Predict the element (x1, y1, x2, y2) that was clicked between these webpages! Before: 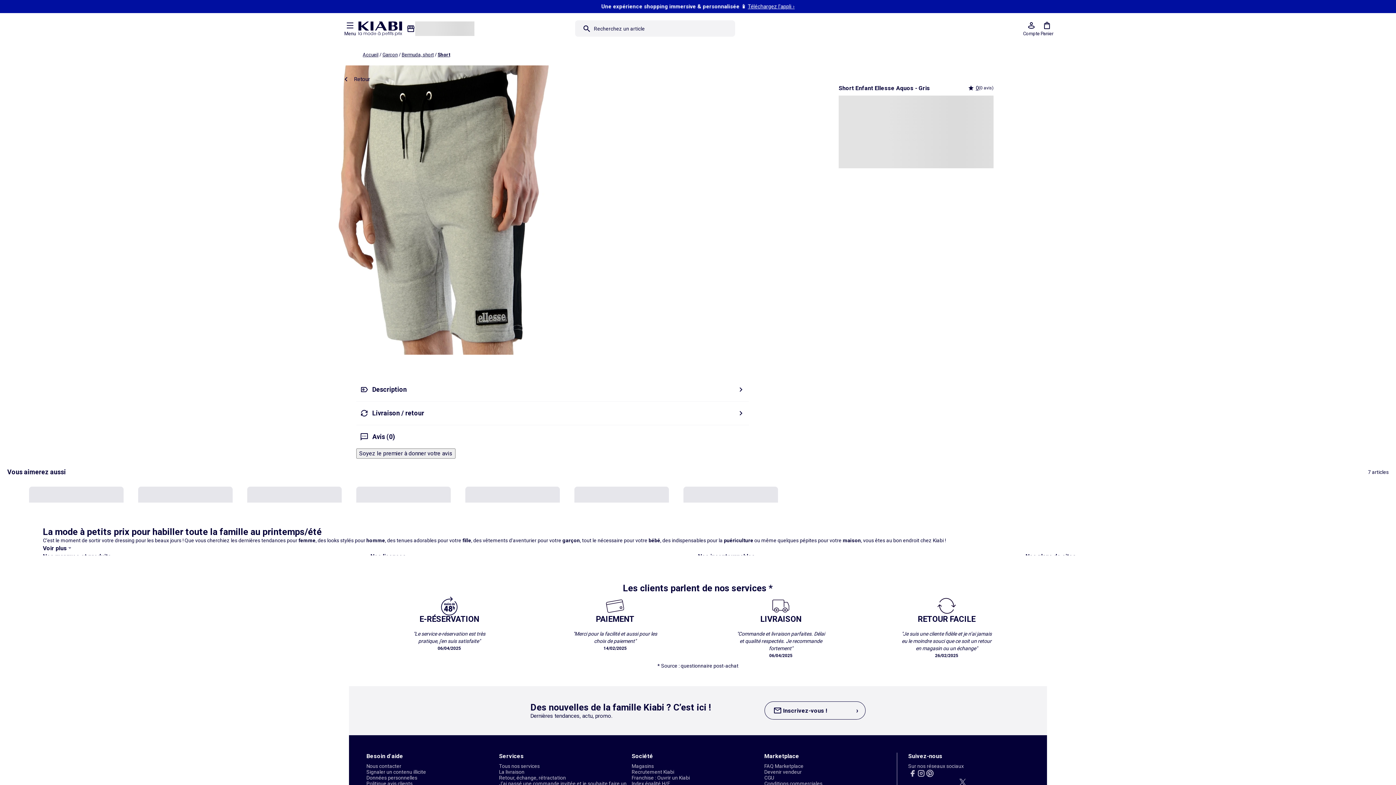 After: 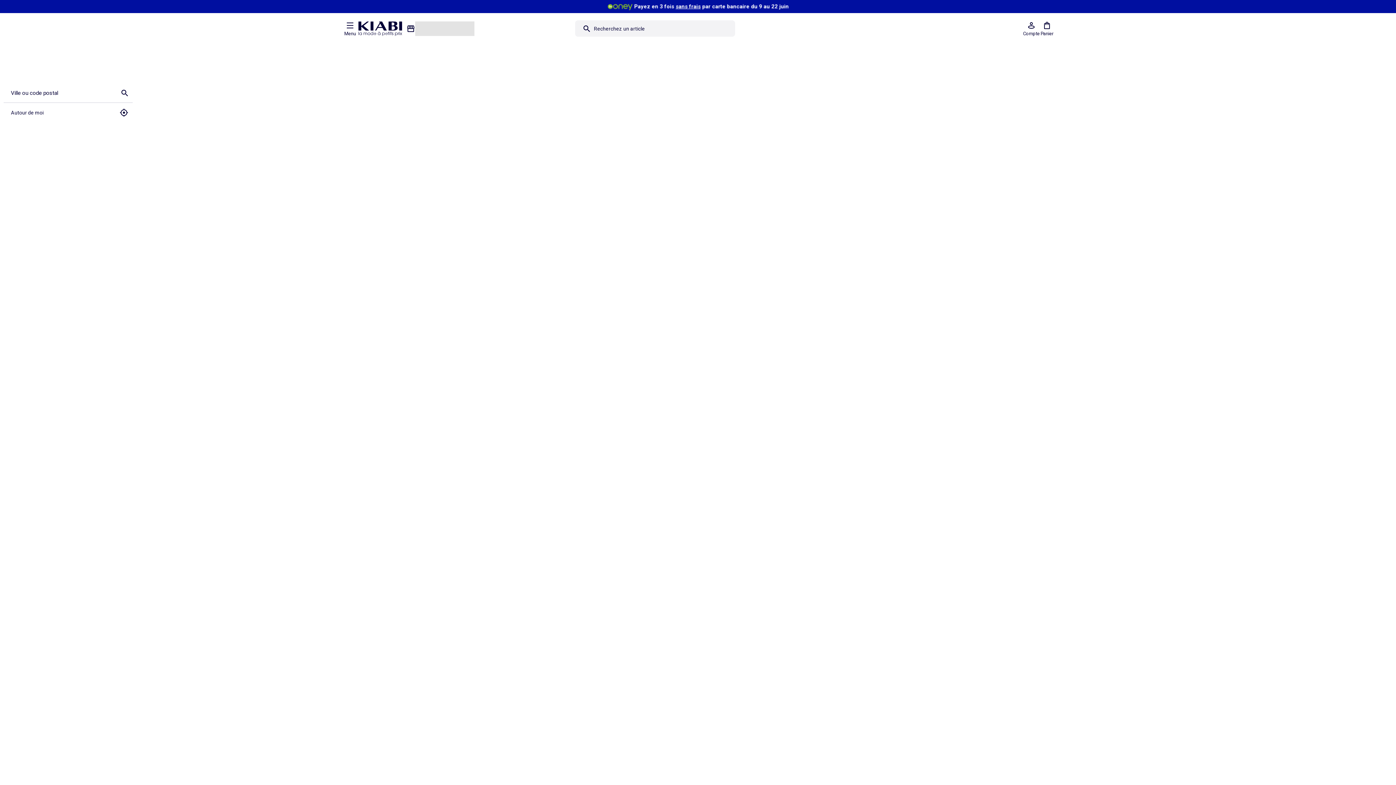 Action: label: Magasins bbox: (631, 763, 654, 769)